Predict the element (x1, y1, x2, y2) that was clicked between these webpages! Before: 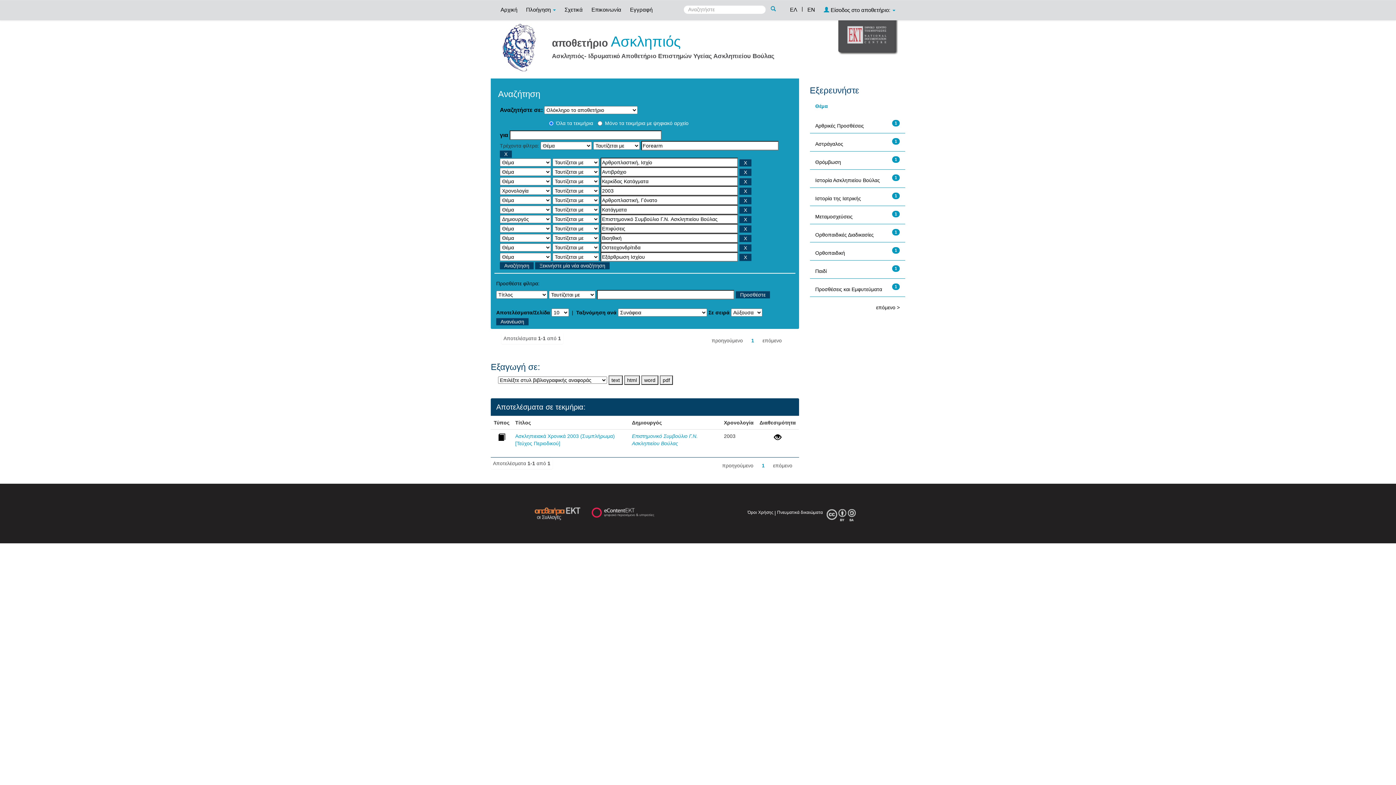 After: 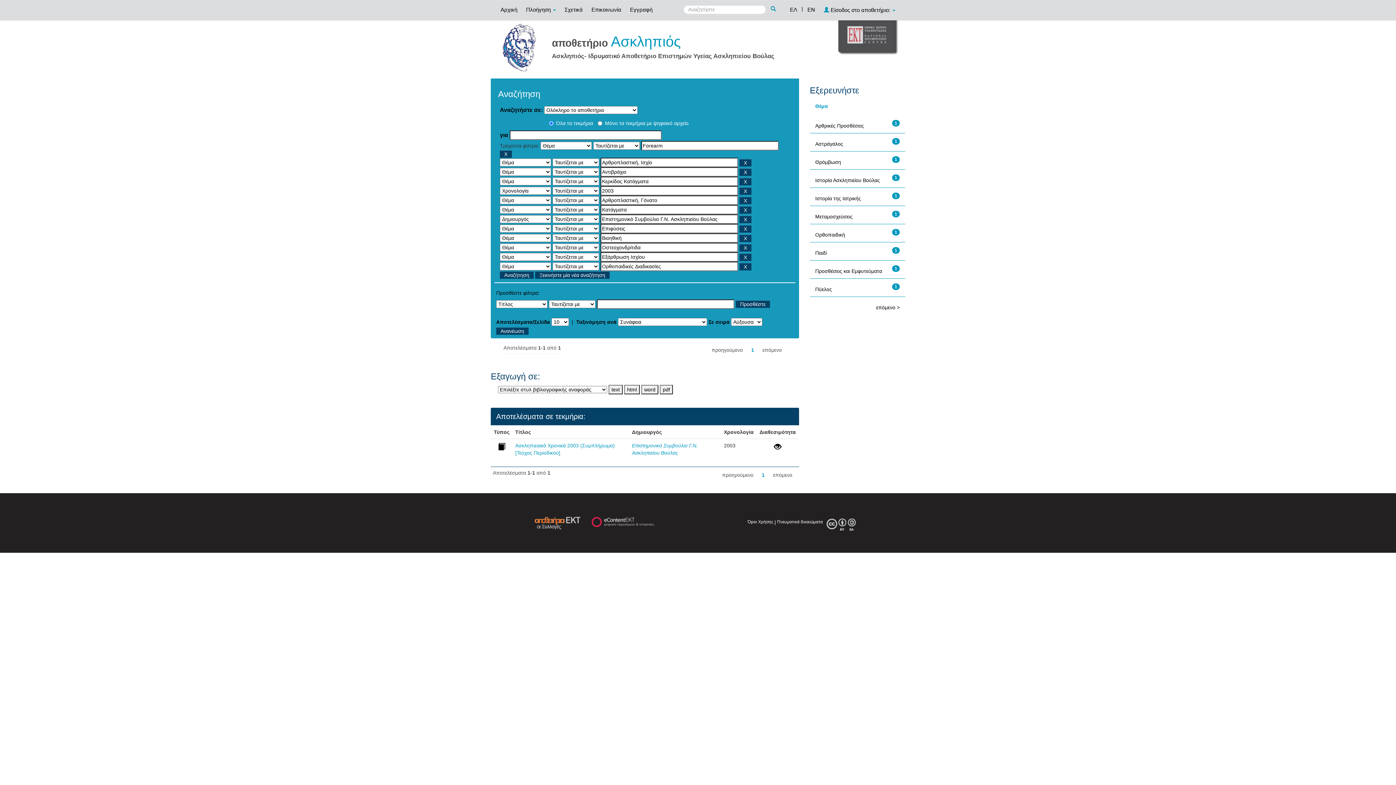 Action: bbox: (815, 232, 874, 237) label: Ορθοπαιδικές Διαδικασίες